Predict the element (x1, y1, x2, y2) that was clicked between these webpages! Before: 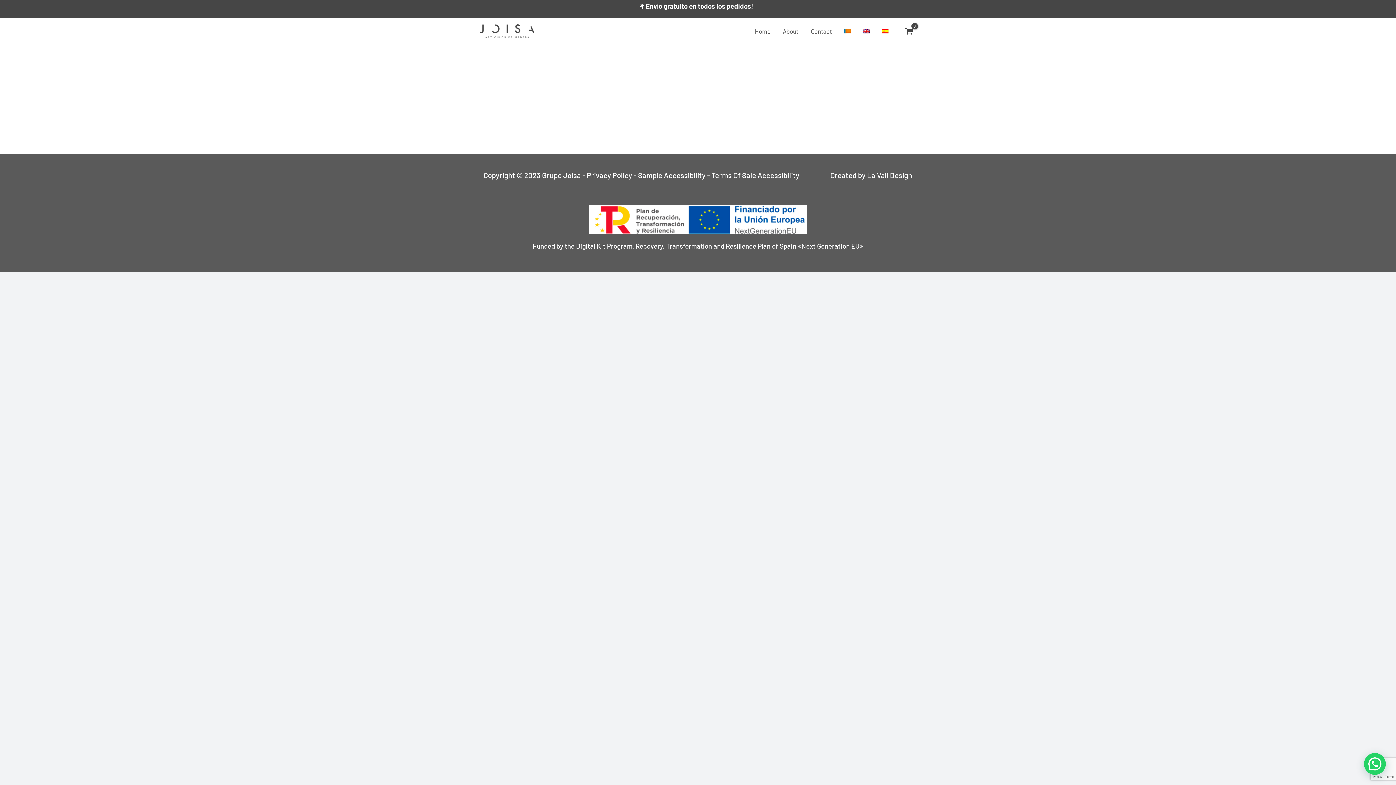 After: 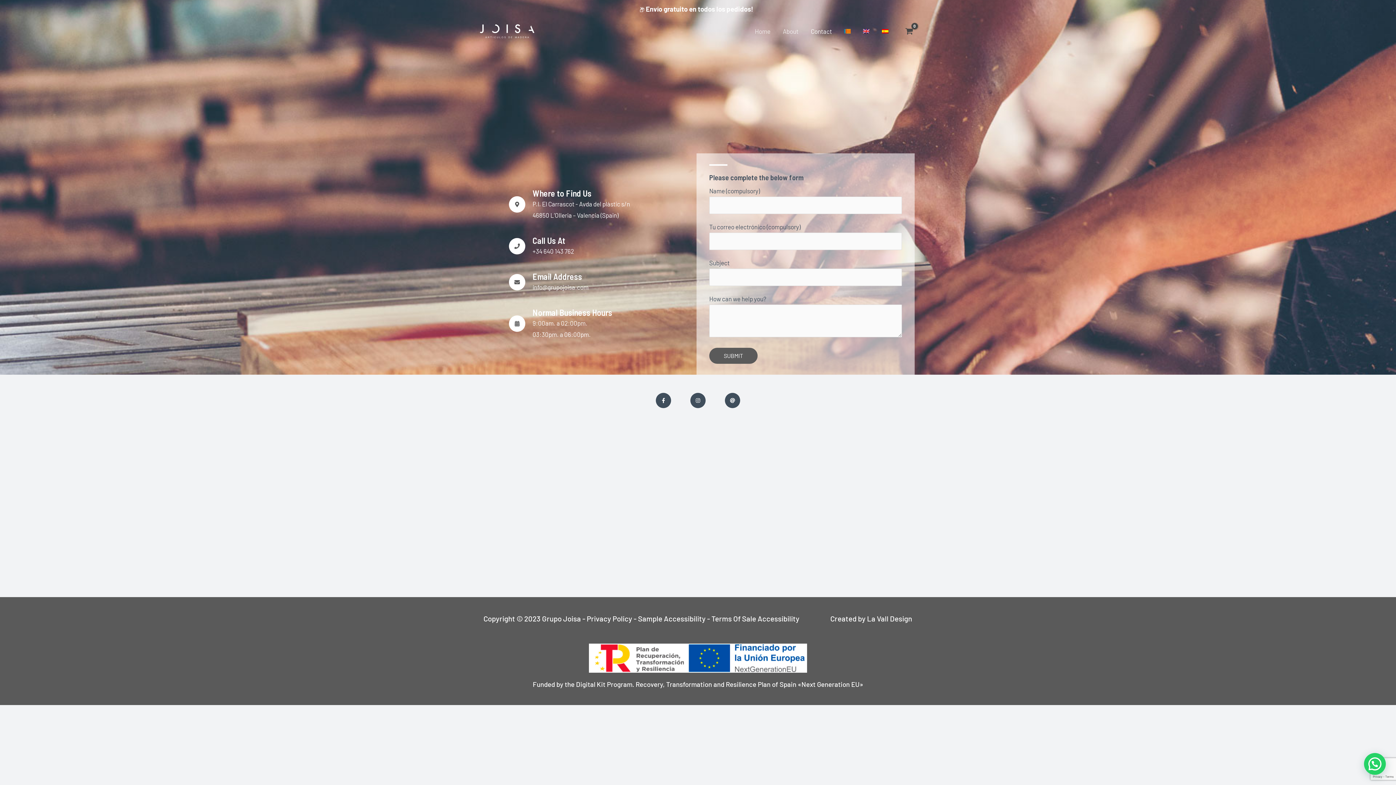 Action: bbox: (804, 18, 838, 43) label: Contact